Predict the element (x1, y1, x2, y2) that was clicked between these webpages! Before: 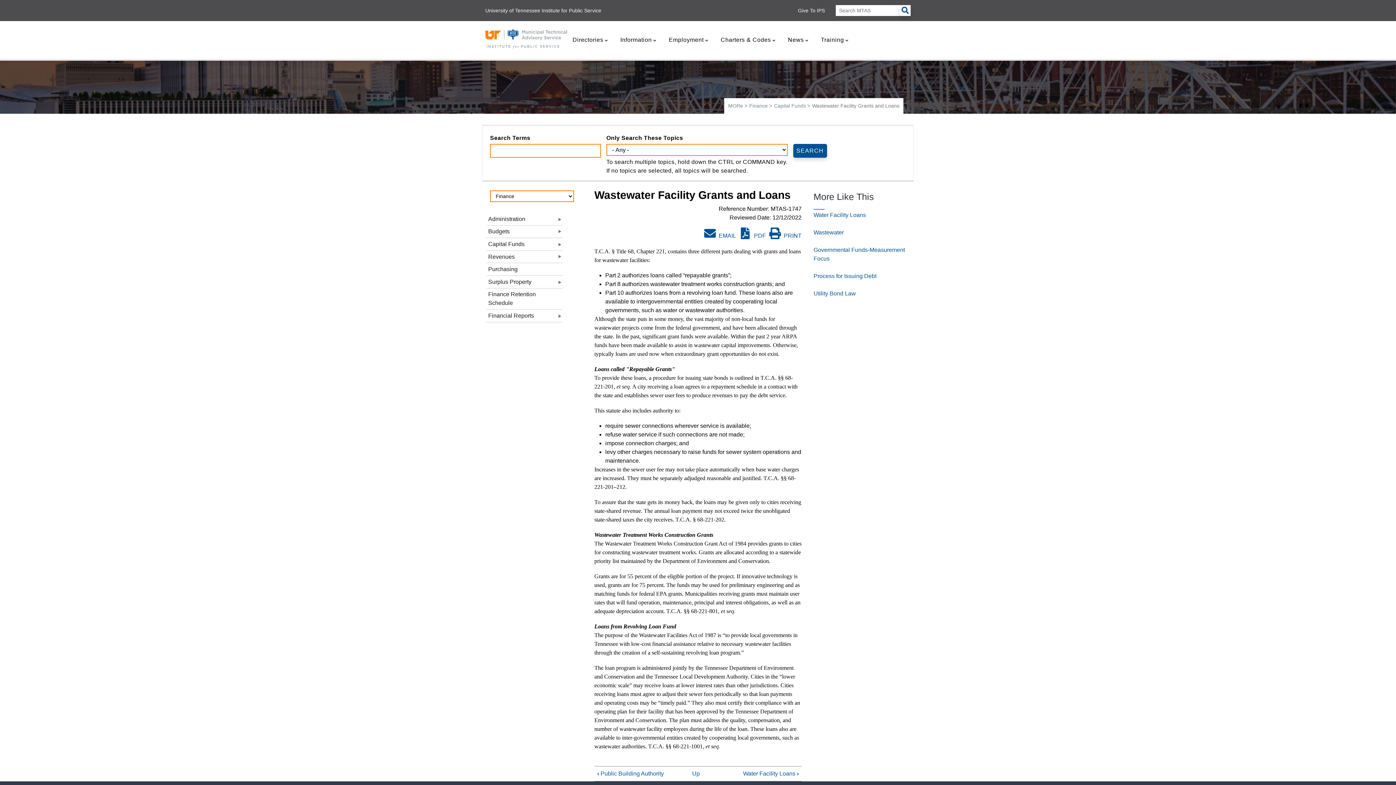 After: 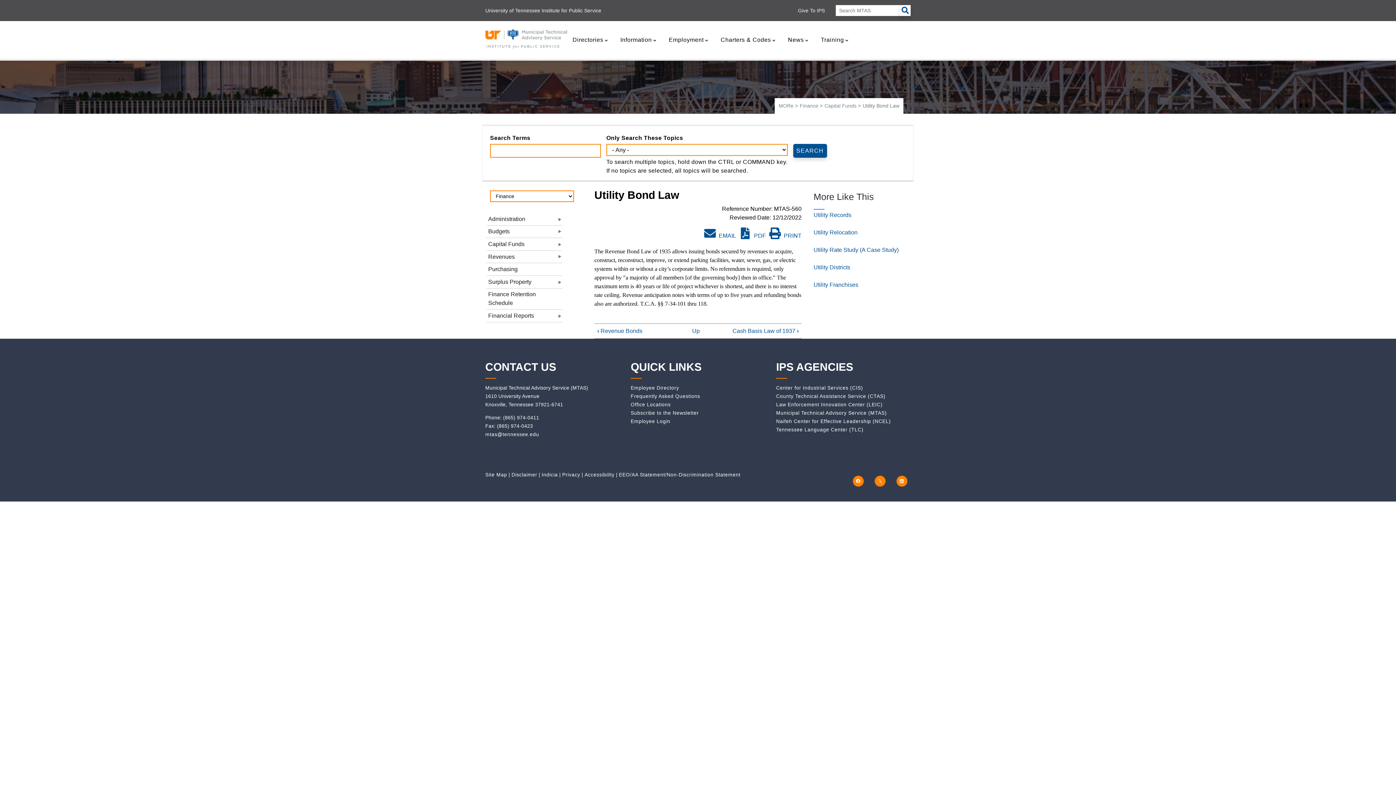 Action: label: Utility Bond Law bbox: (813, 290, 856, 296)